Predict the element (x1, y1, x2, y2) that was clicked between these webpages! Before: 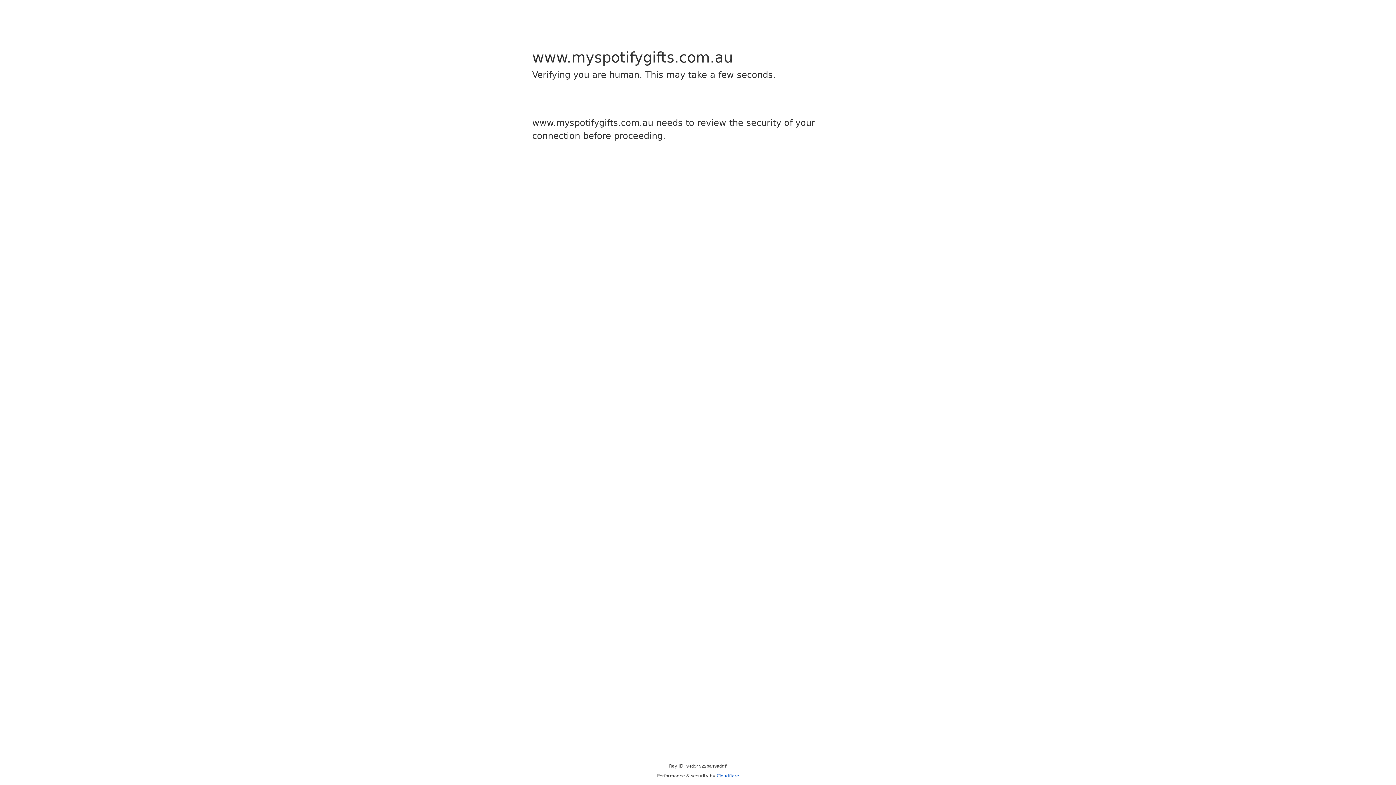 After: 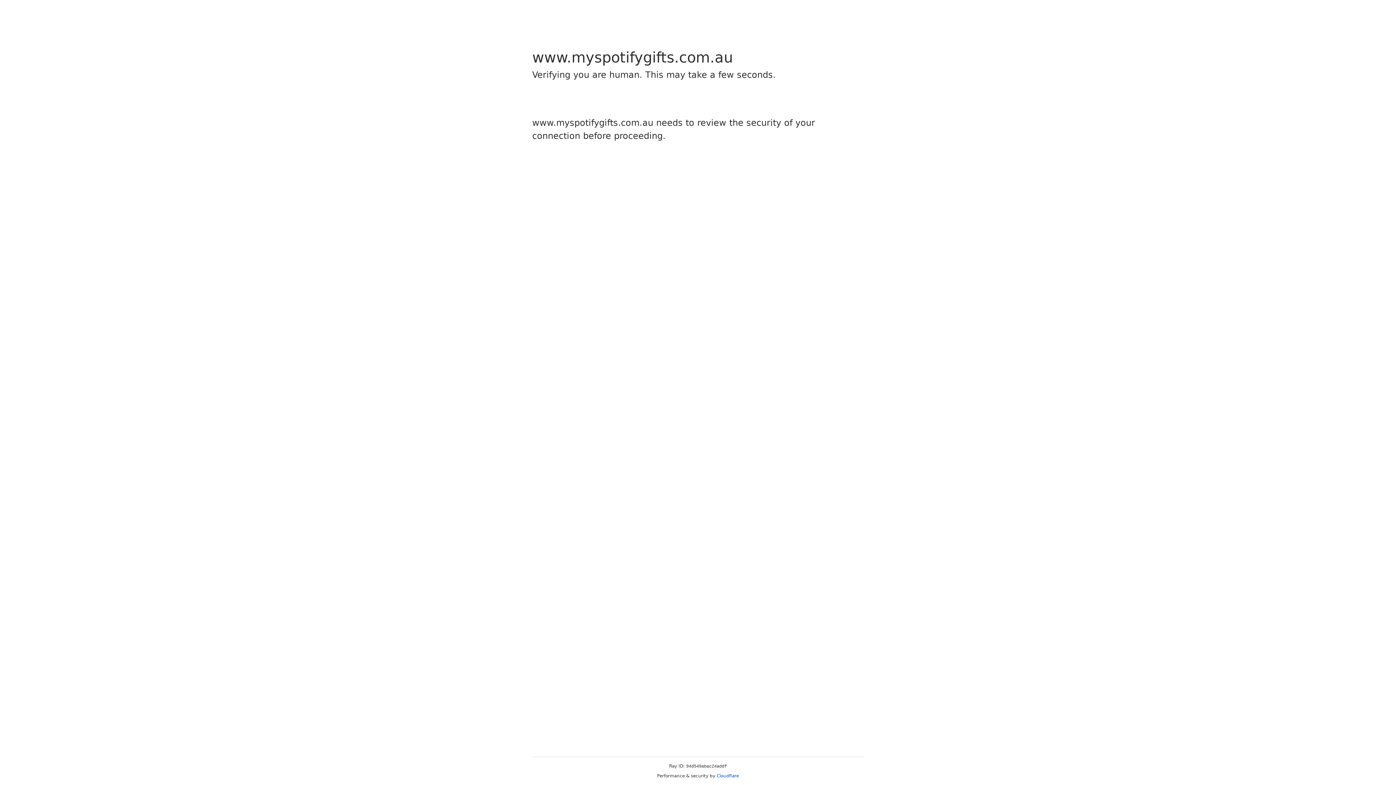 Action: bbox: (716, 773, 739, 778) label: Cloudflare